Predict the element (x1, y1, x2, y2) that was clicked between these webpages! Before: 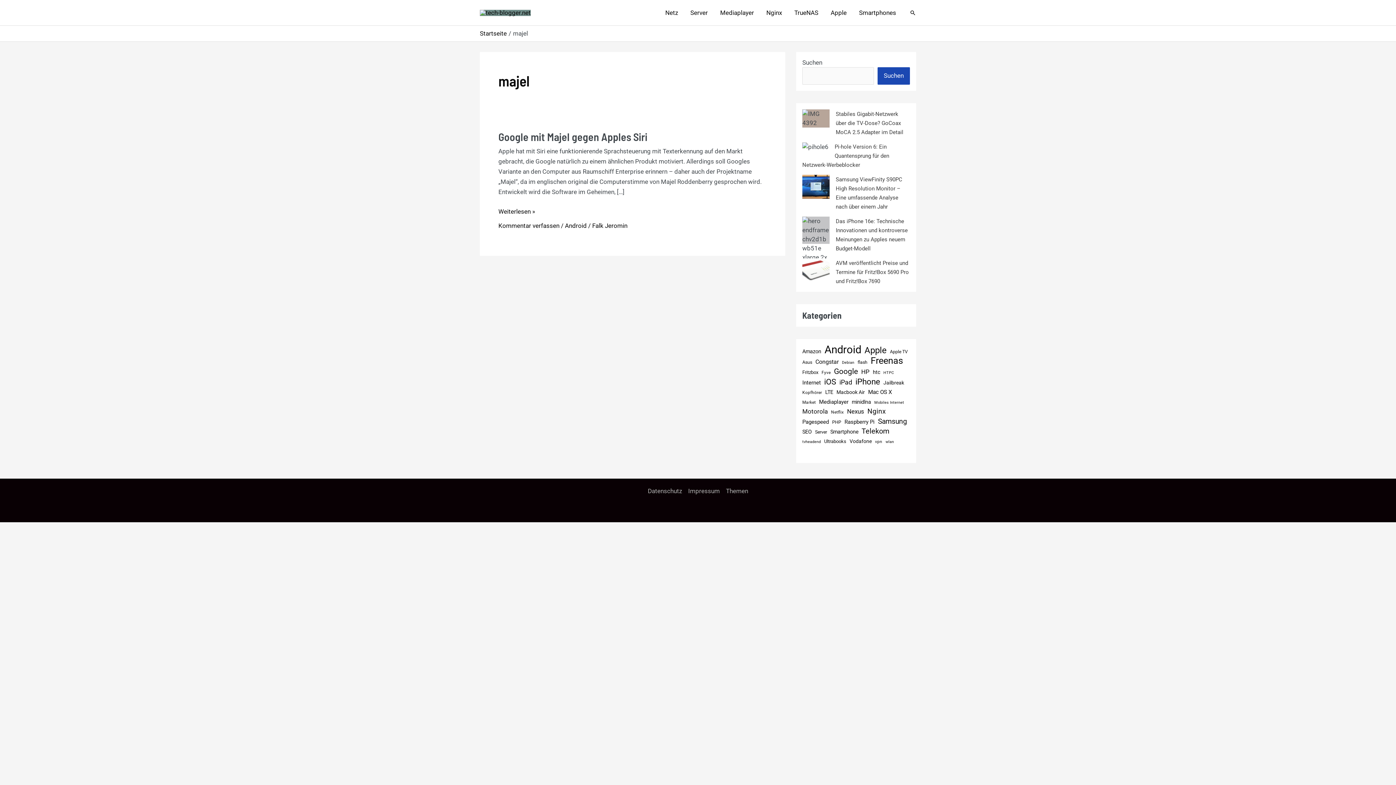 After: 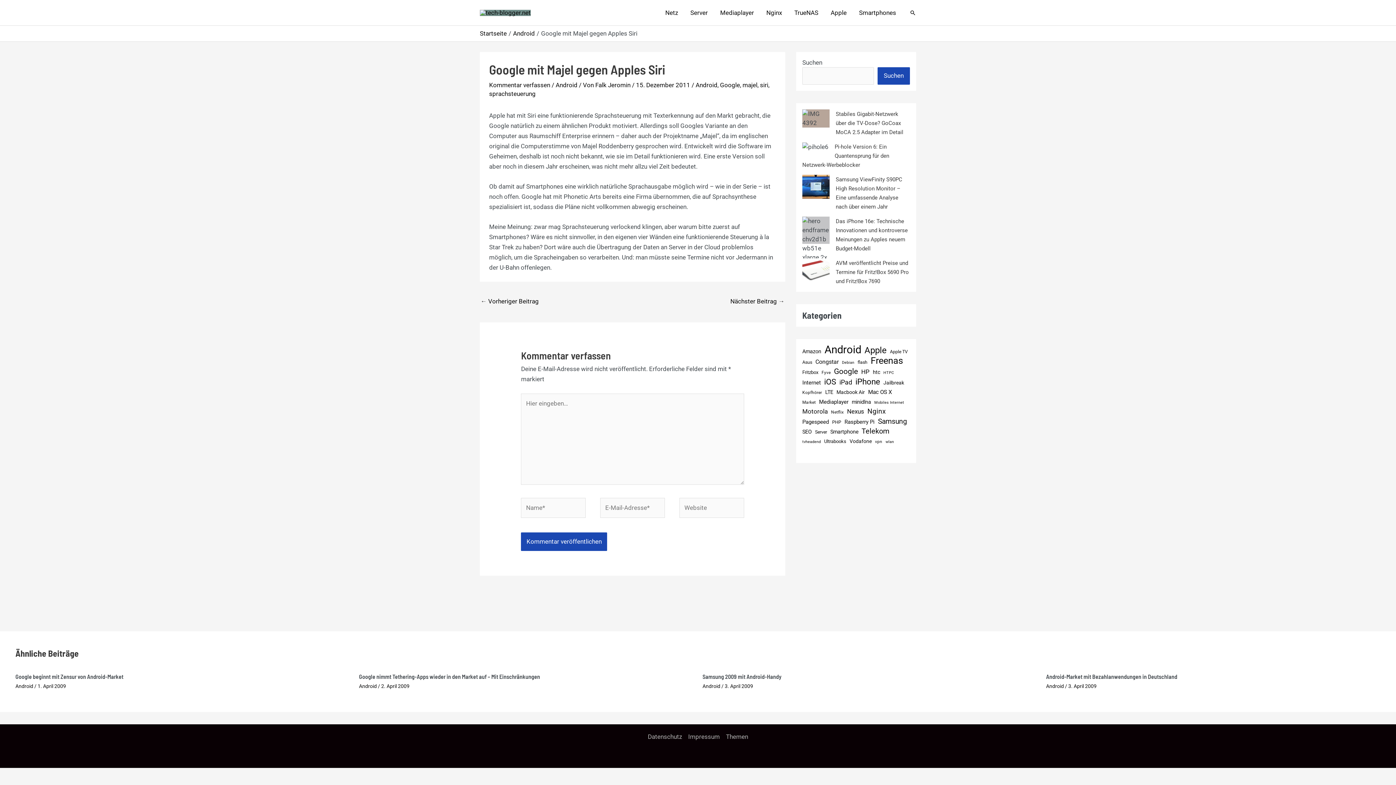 Action: bbox: (498, 130, 647, 143) label: Google mit Majel gegen Apples Siri